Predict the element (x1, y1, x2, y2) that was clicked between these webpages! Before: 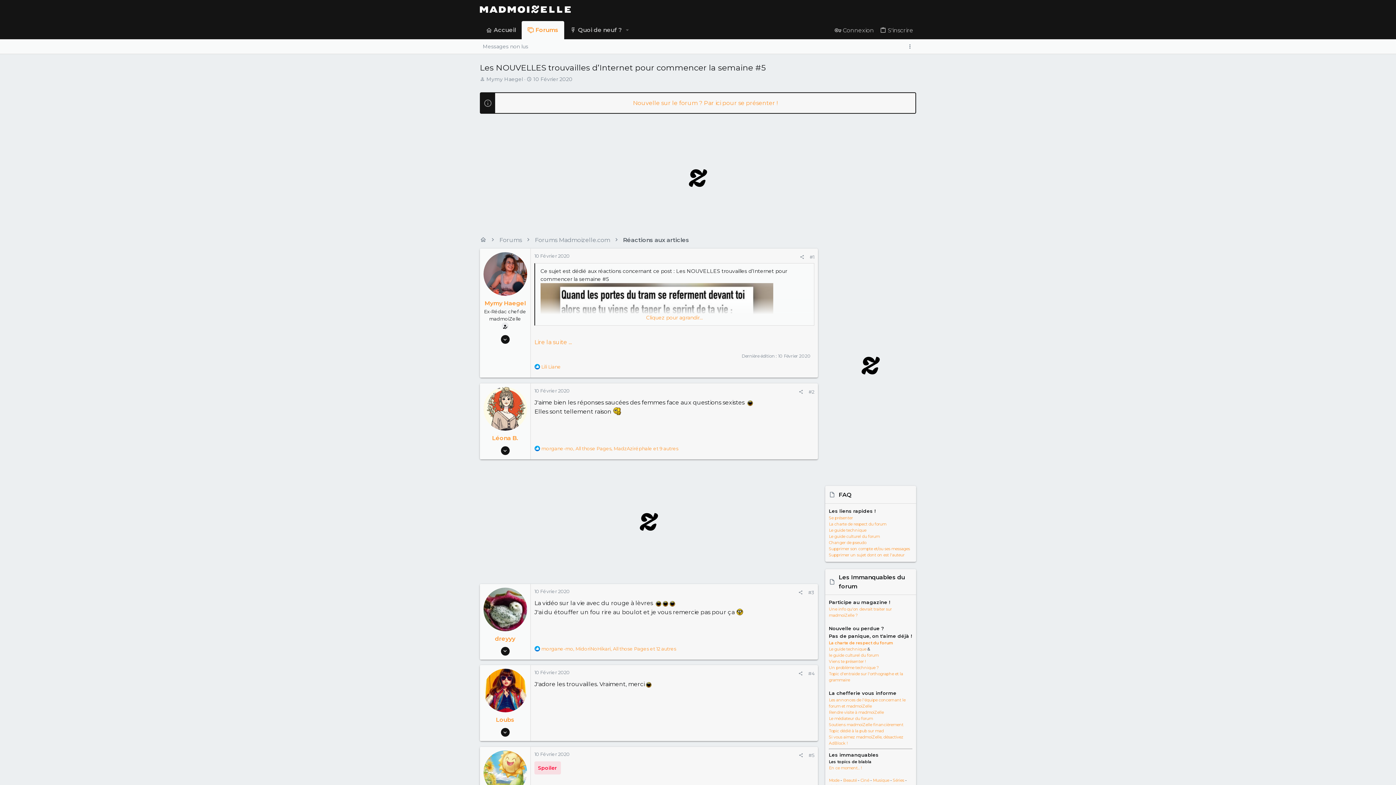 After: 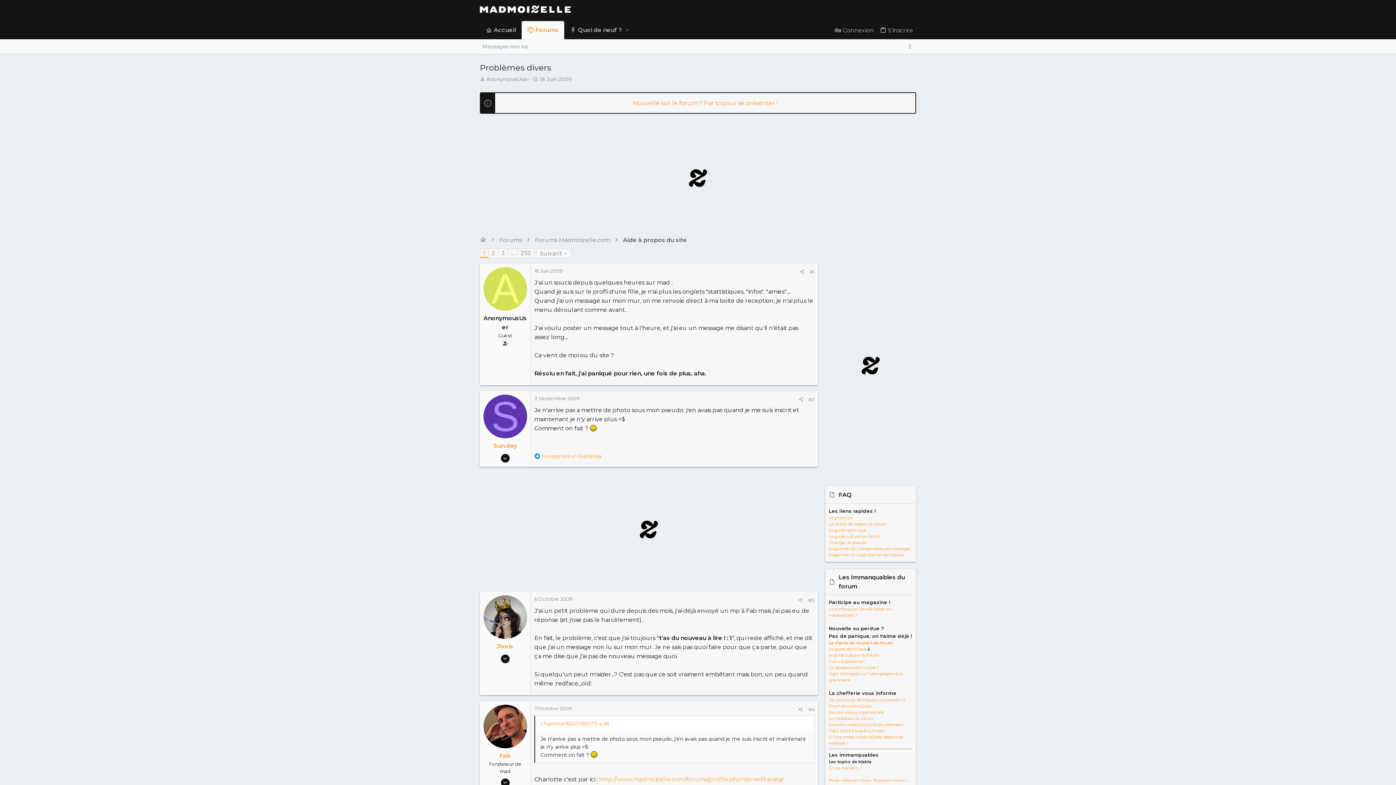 Action: bbox: (829, 665, 878, 670) label: Un problème technique ?